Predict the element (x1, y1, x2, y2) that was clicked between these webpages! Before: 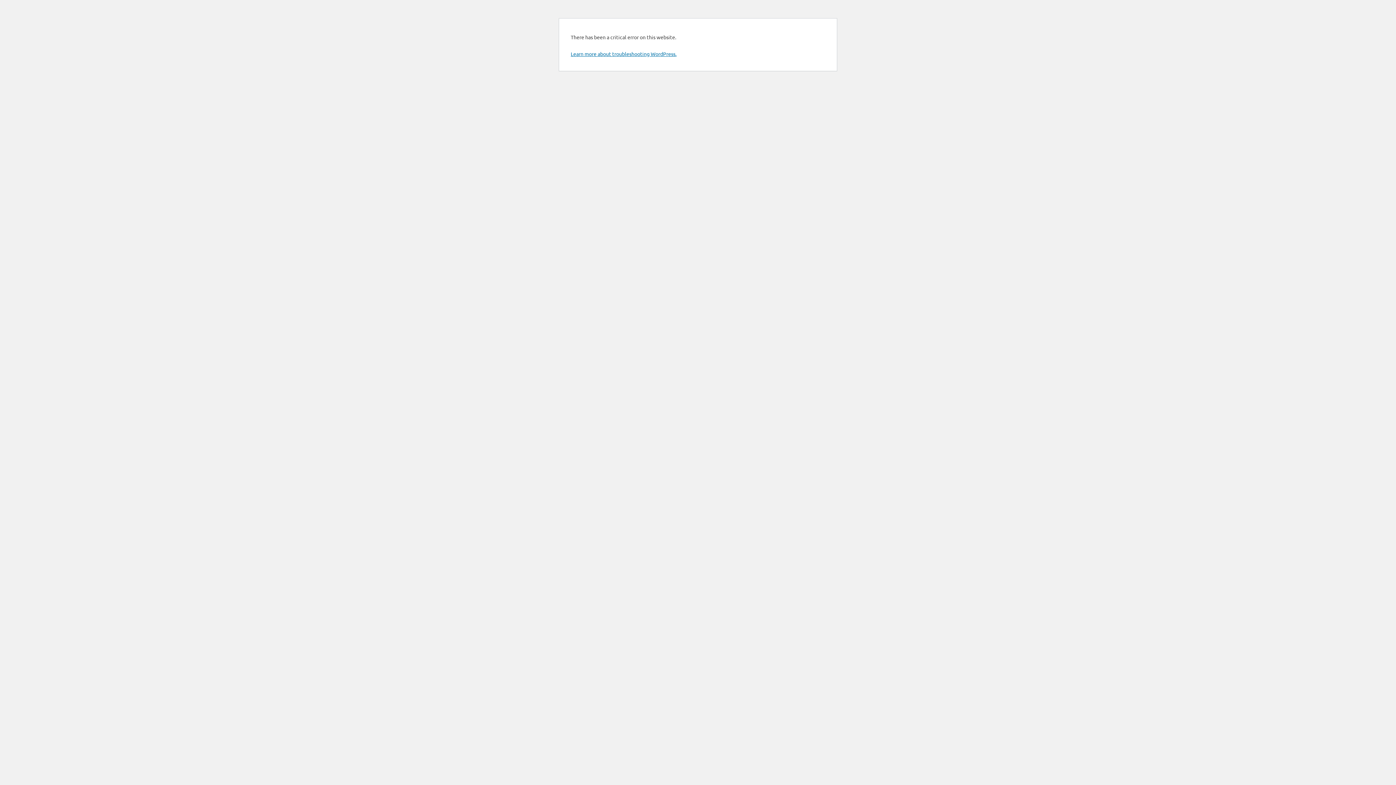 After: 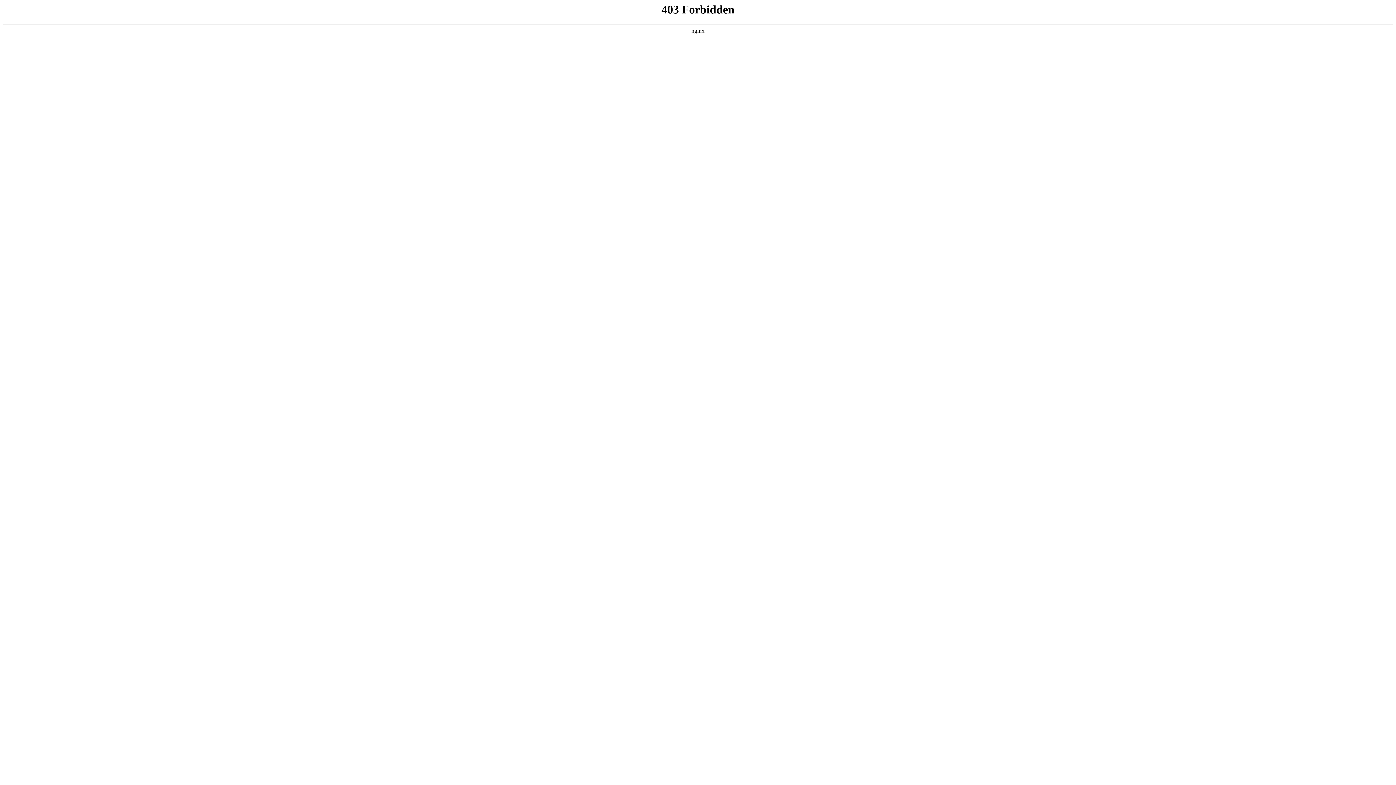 Action: bbox: (570, 50, 676, 57) label: Learn more about troubleshooting WordPress.